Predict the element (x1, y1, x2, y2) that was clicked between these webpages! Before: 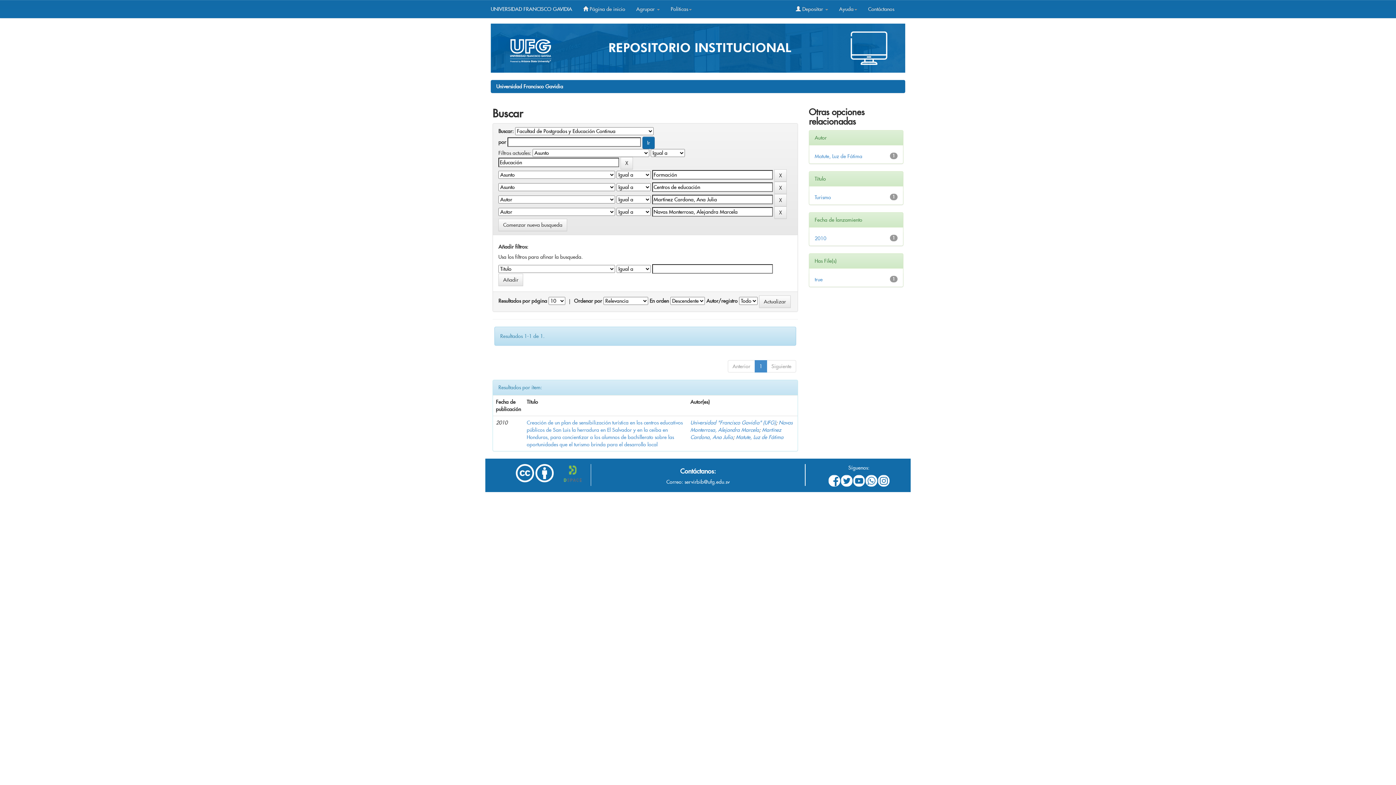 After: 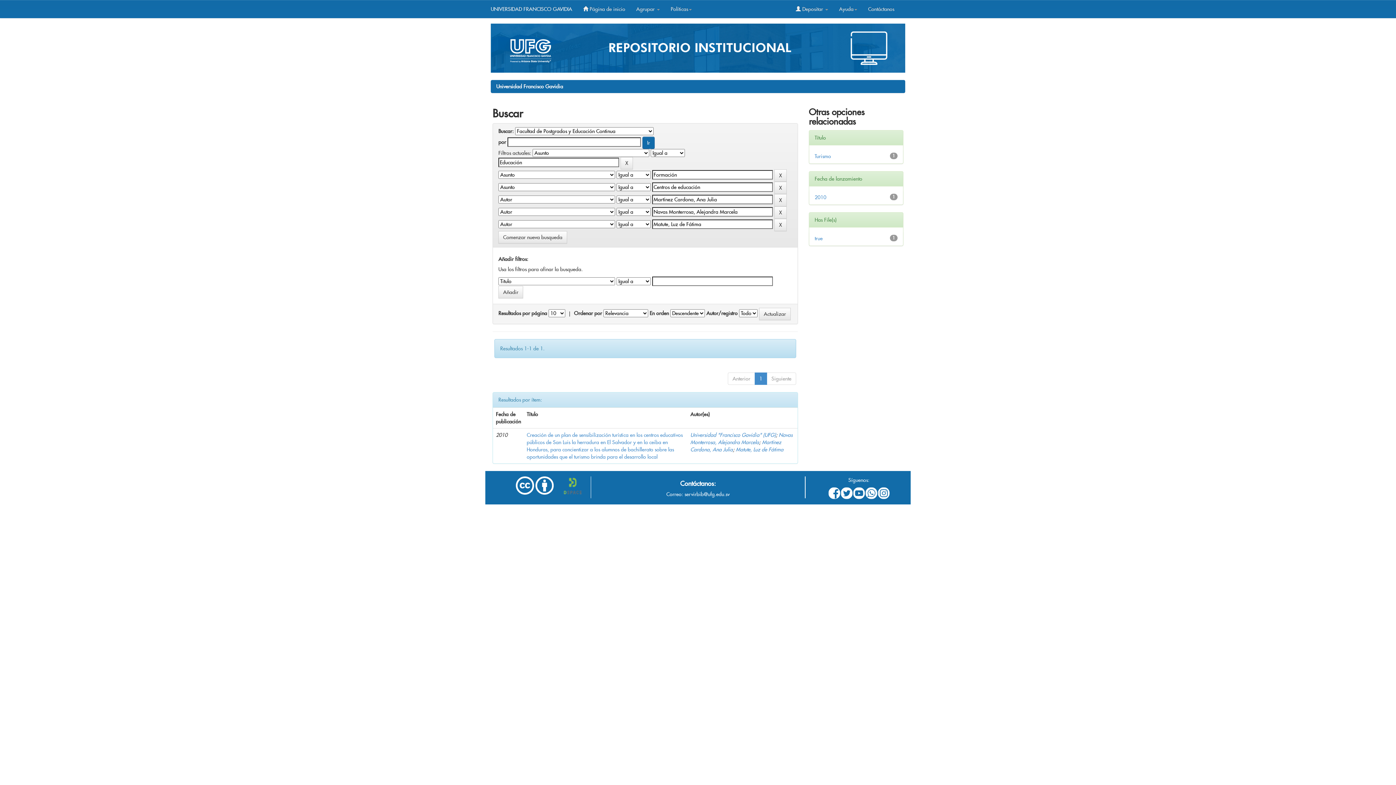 Action: label: Matute, Luz de Fátima bbox: (814, 153, 862, 159)